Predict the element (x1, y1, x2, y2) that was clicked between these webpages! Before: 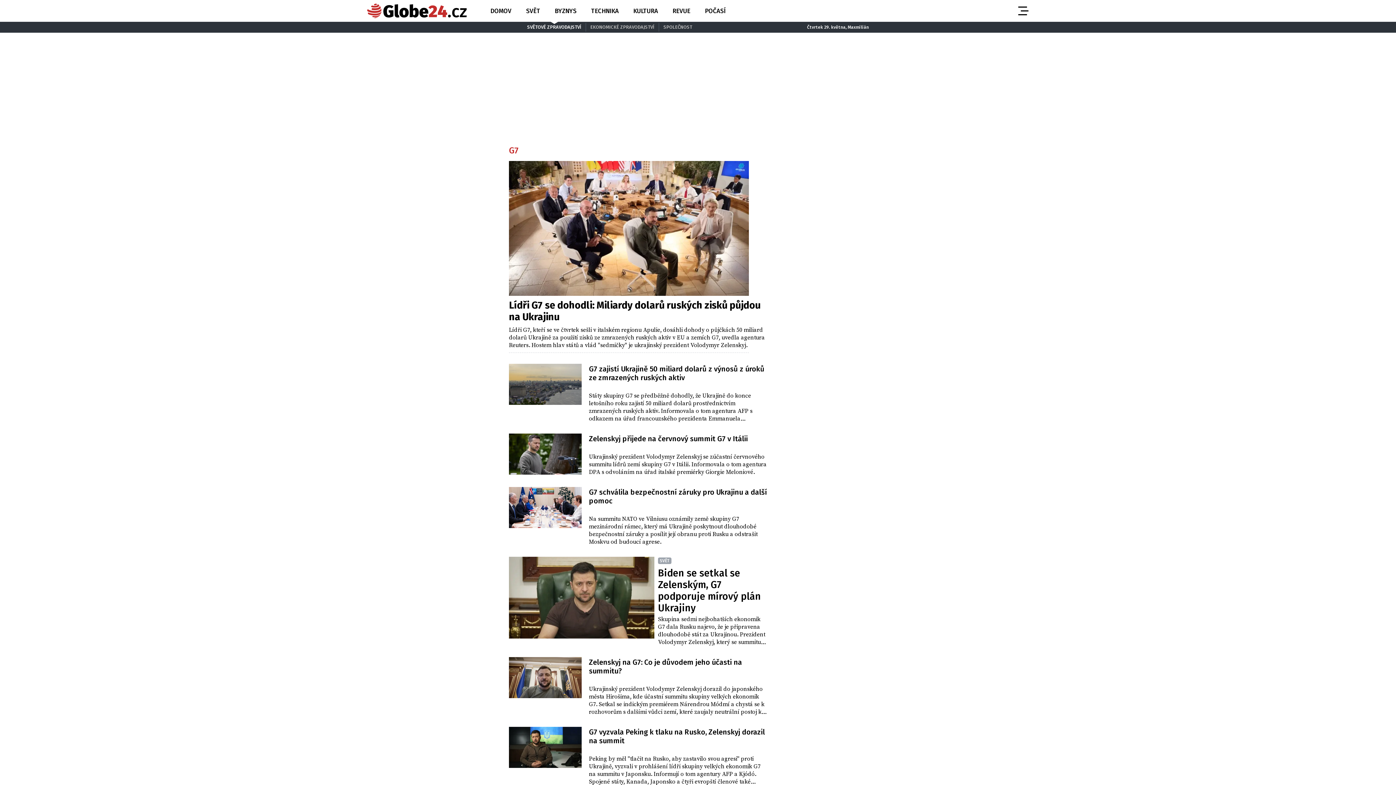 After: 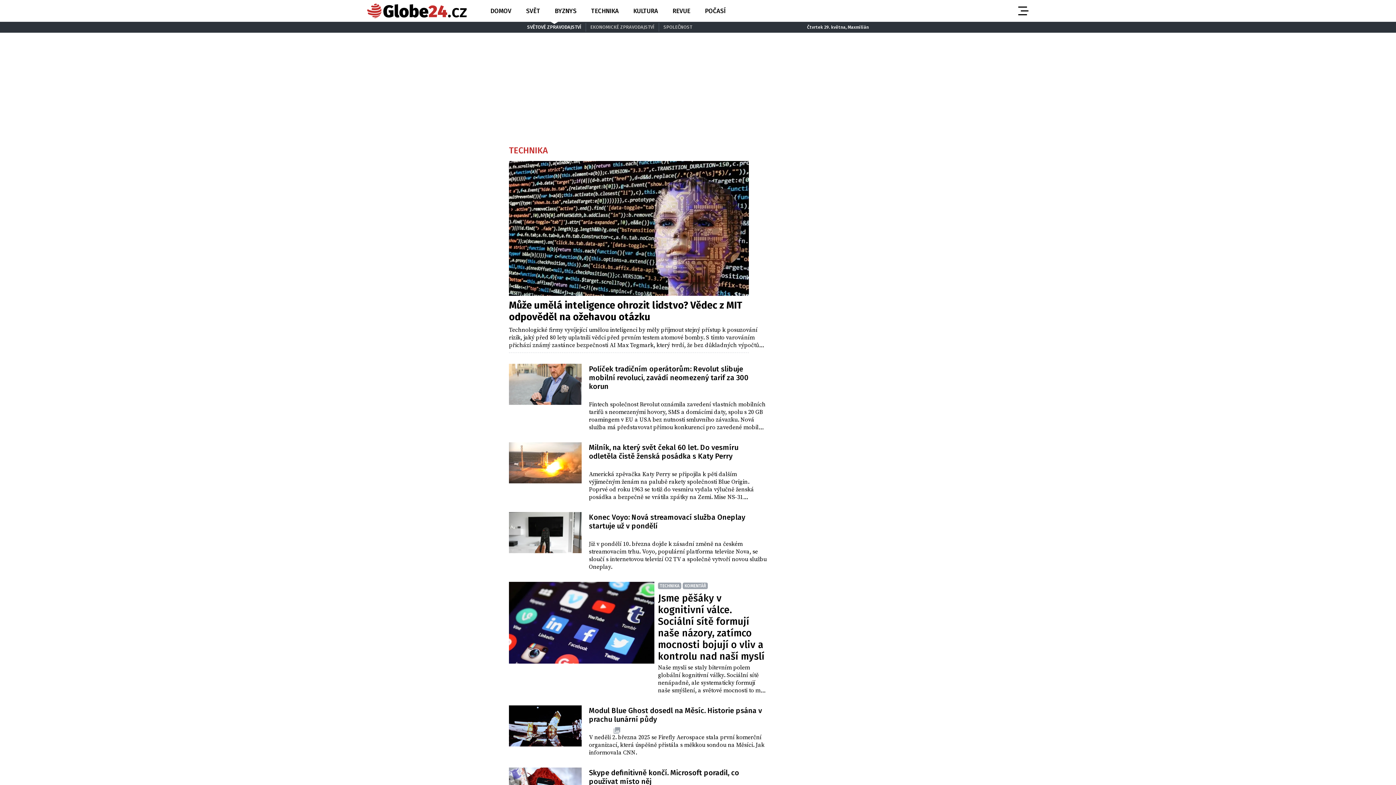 Action: bbox: (589, 5, 620, 16) label: TECHNIKA